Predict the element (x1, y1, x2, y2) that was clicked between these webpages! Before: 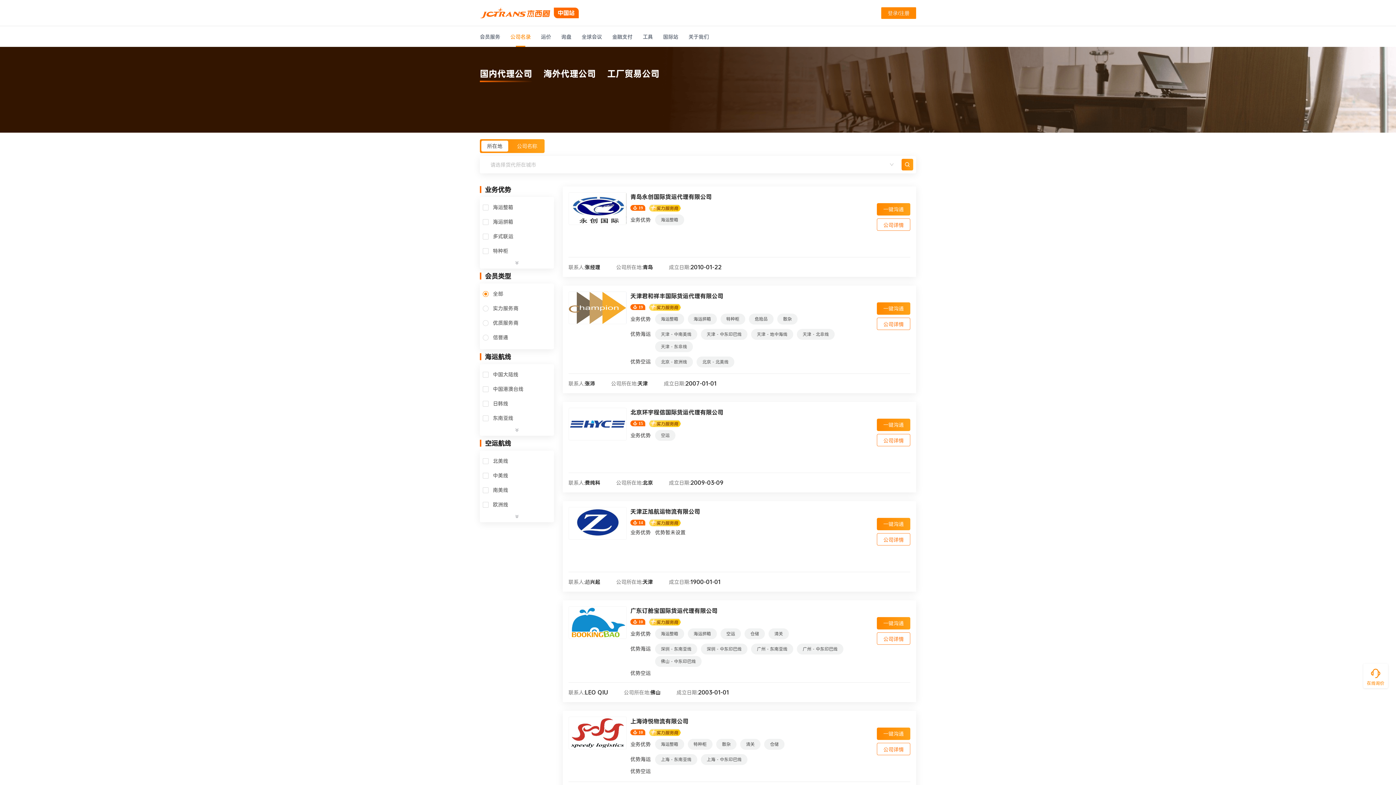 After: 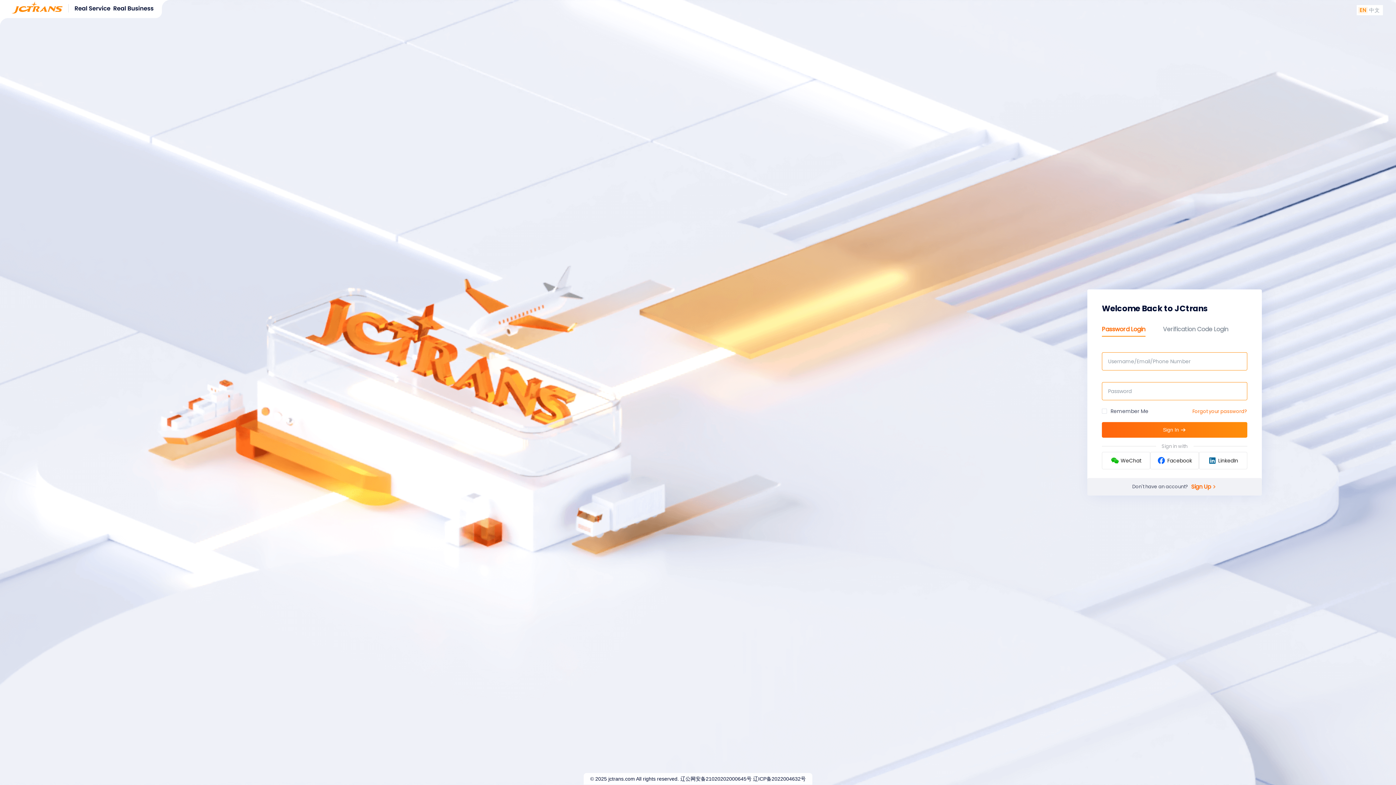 Action: label: 登录/注册 bbox: (881, 7, 916, 18)